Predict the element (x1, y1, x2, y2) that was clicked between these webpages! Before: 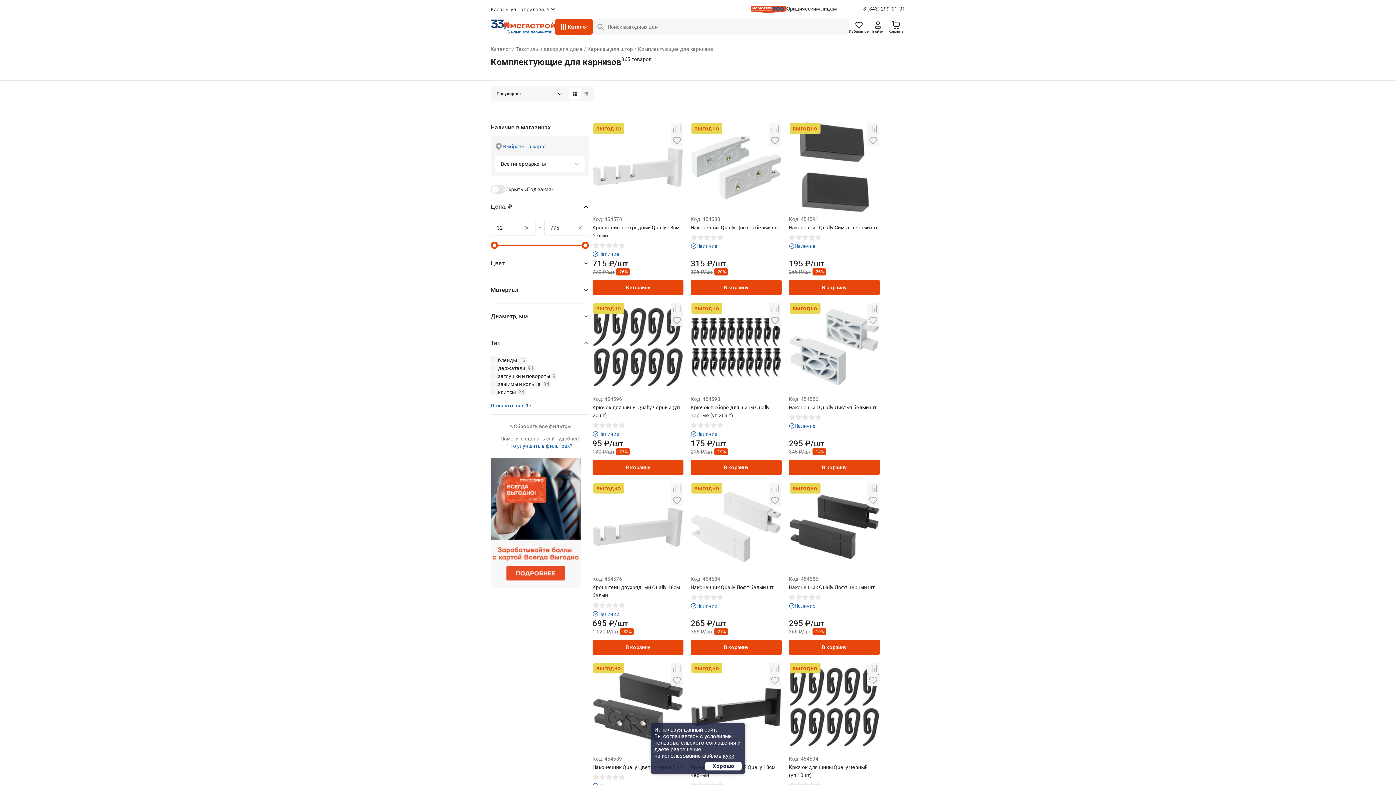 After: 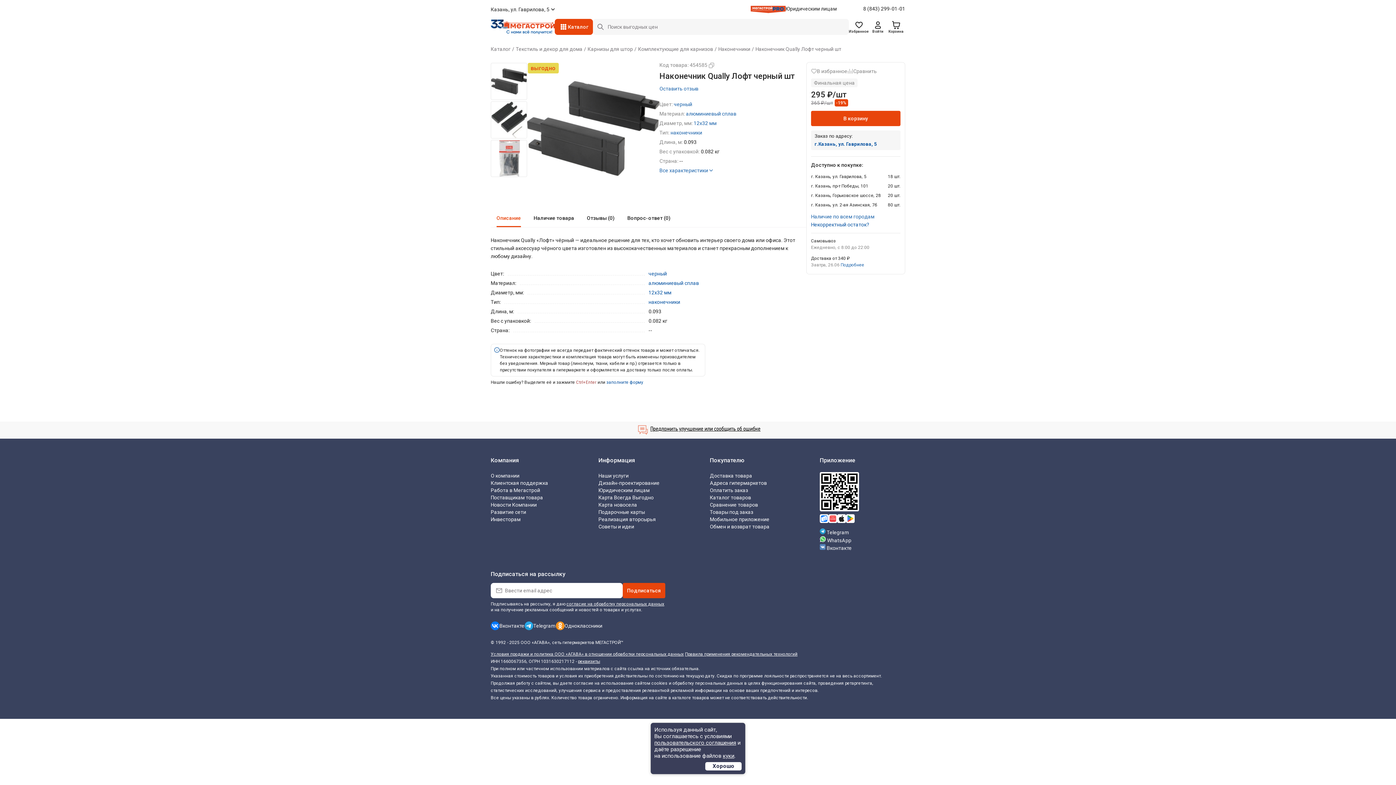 Action: bbox: (789, 482, 879, 572)